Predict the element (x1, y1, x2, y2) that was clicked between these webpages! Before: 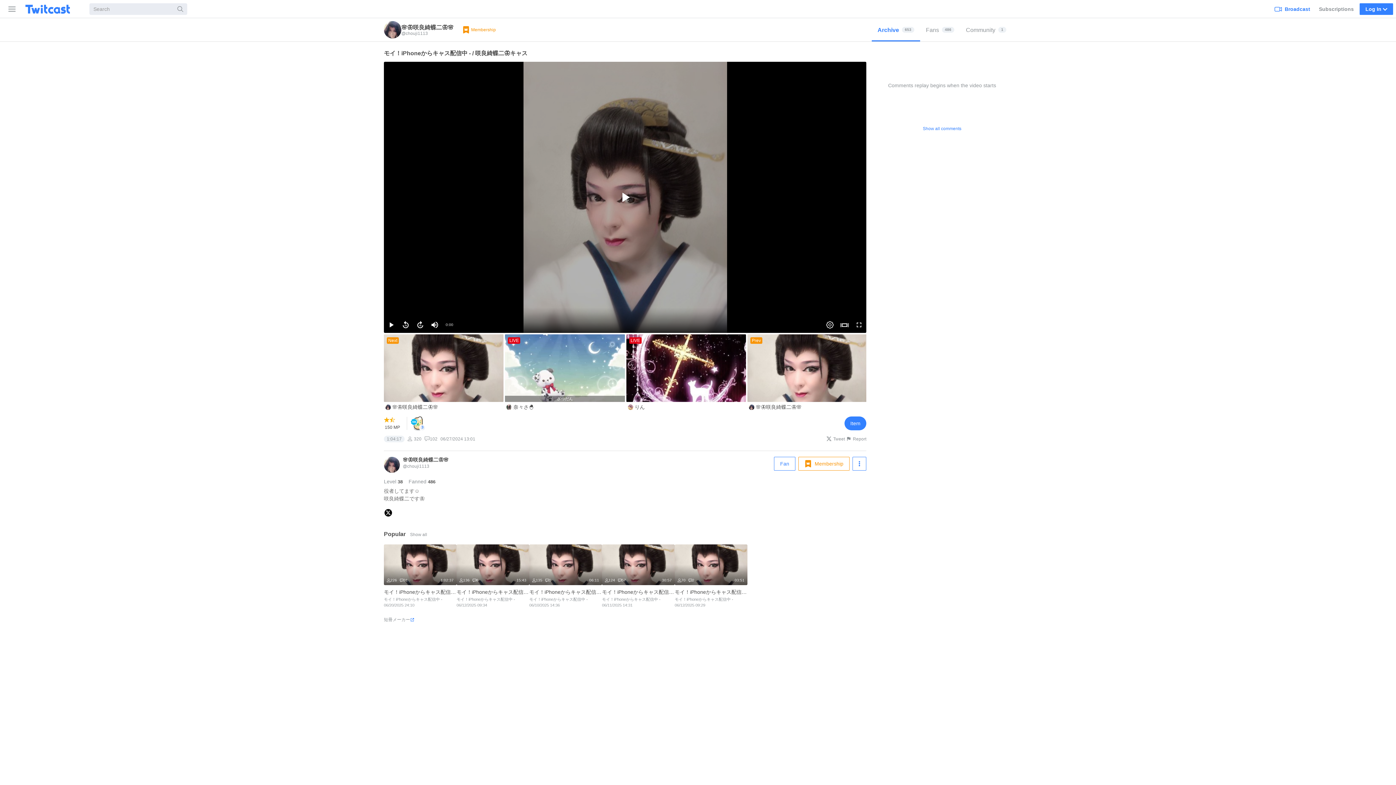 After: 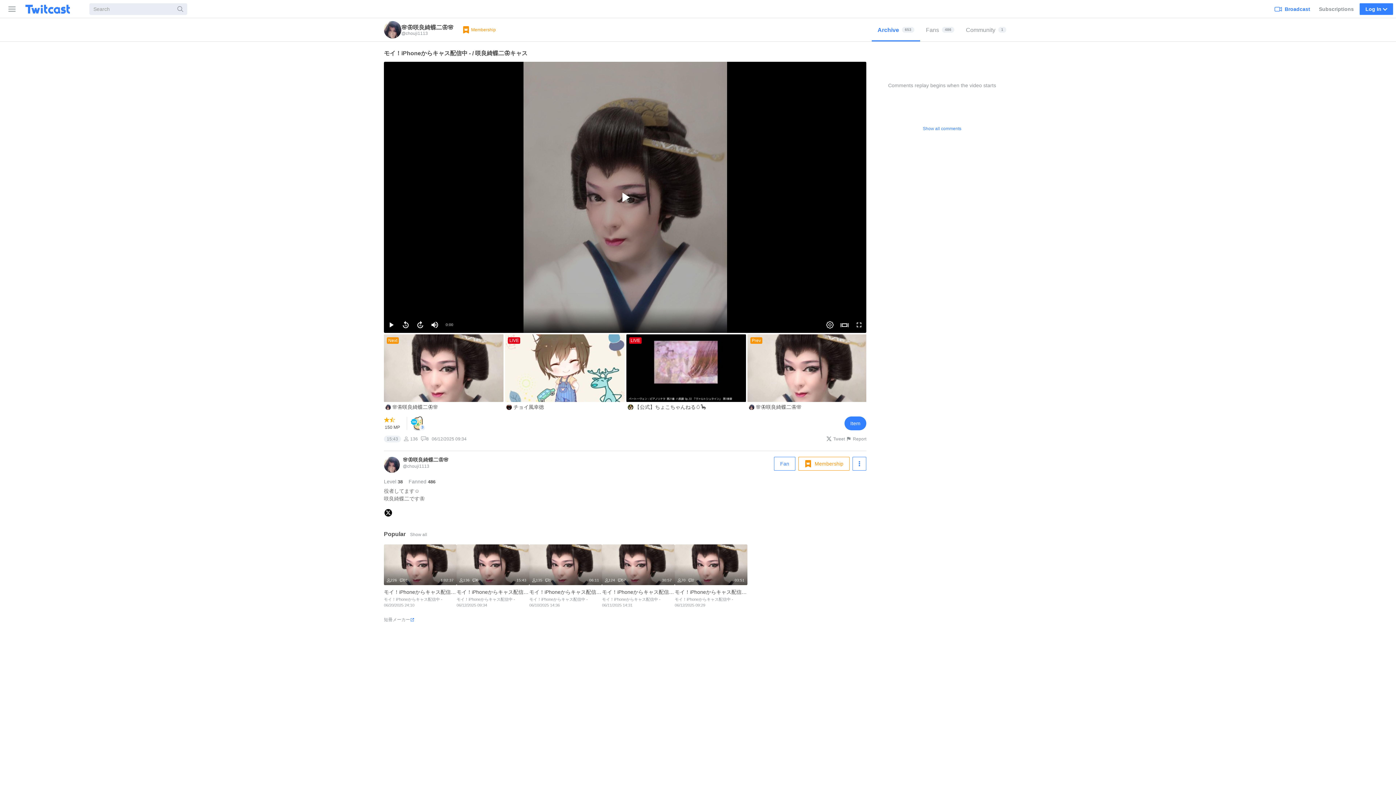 Action: bbox: (456, 544, 529, 611) label: 15:43
136
8
モイ！iPhoneからキャス配信中 - / 咲良綺蝶二🦋キャス 
モイ！iPhoneからキャス配信中 -
06/12/2025 09:34